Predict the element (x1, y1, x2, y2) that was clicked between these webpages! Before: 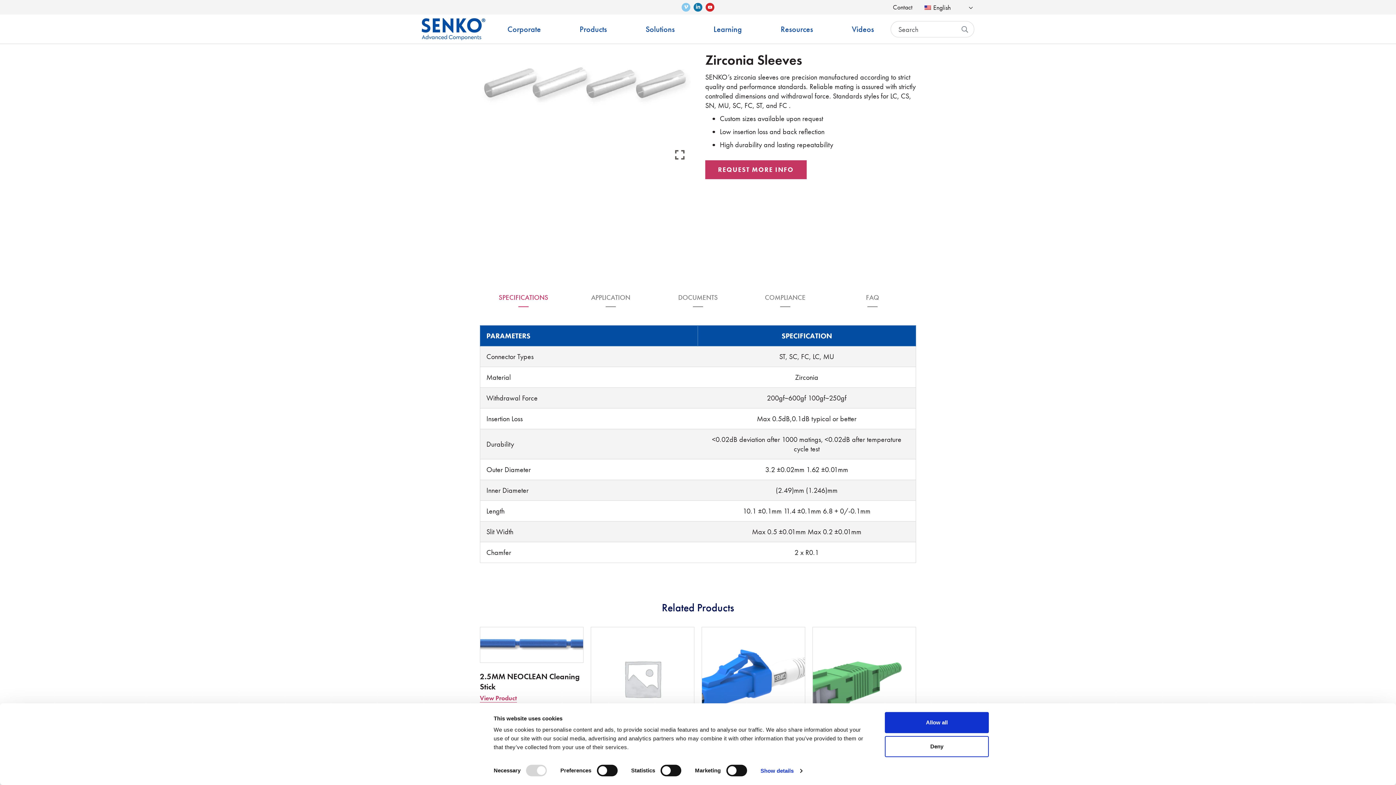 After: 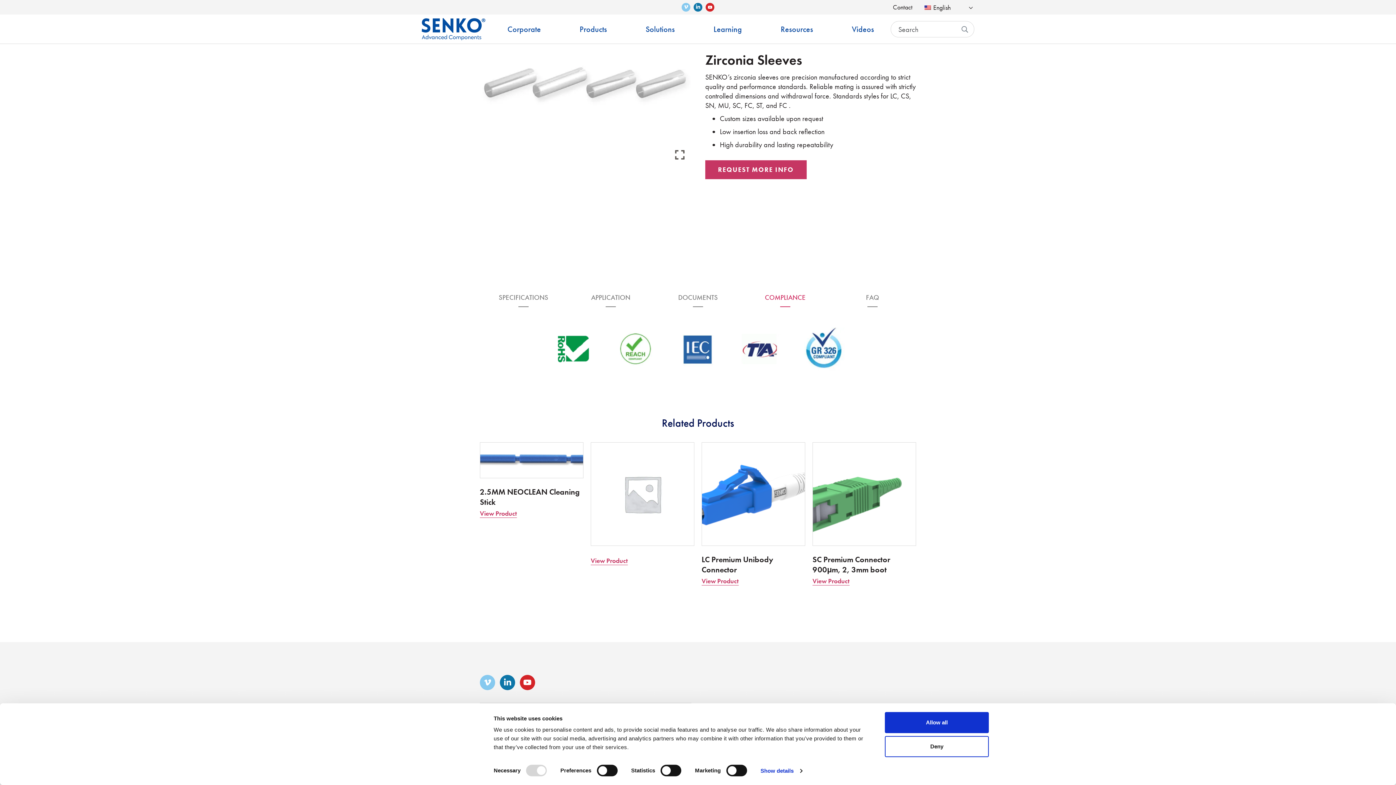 Action: label: COMPLIANCE bbox: (765, 191, 805, 210)